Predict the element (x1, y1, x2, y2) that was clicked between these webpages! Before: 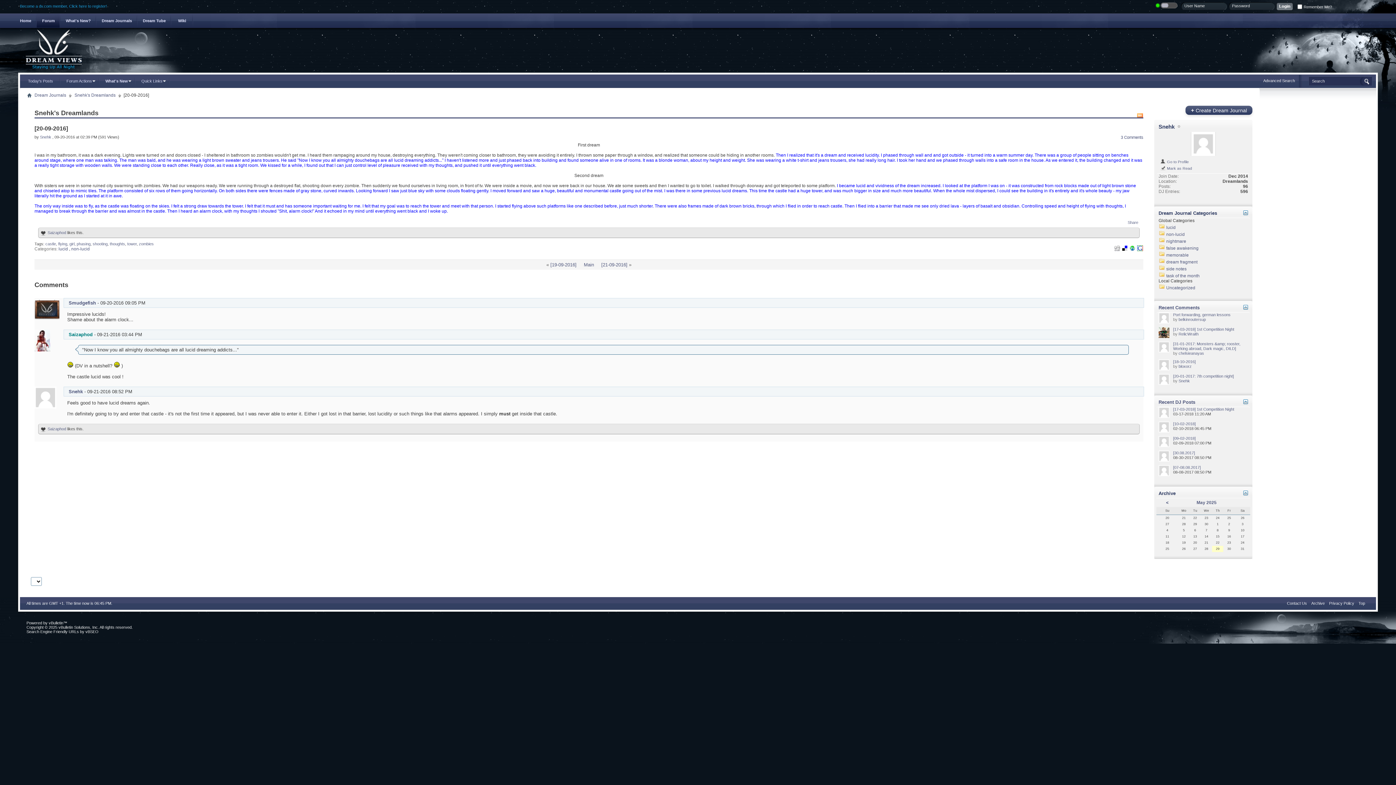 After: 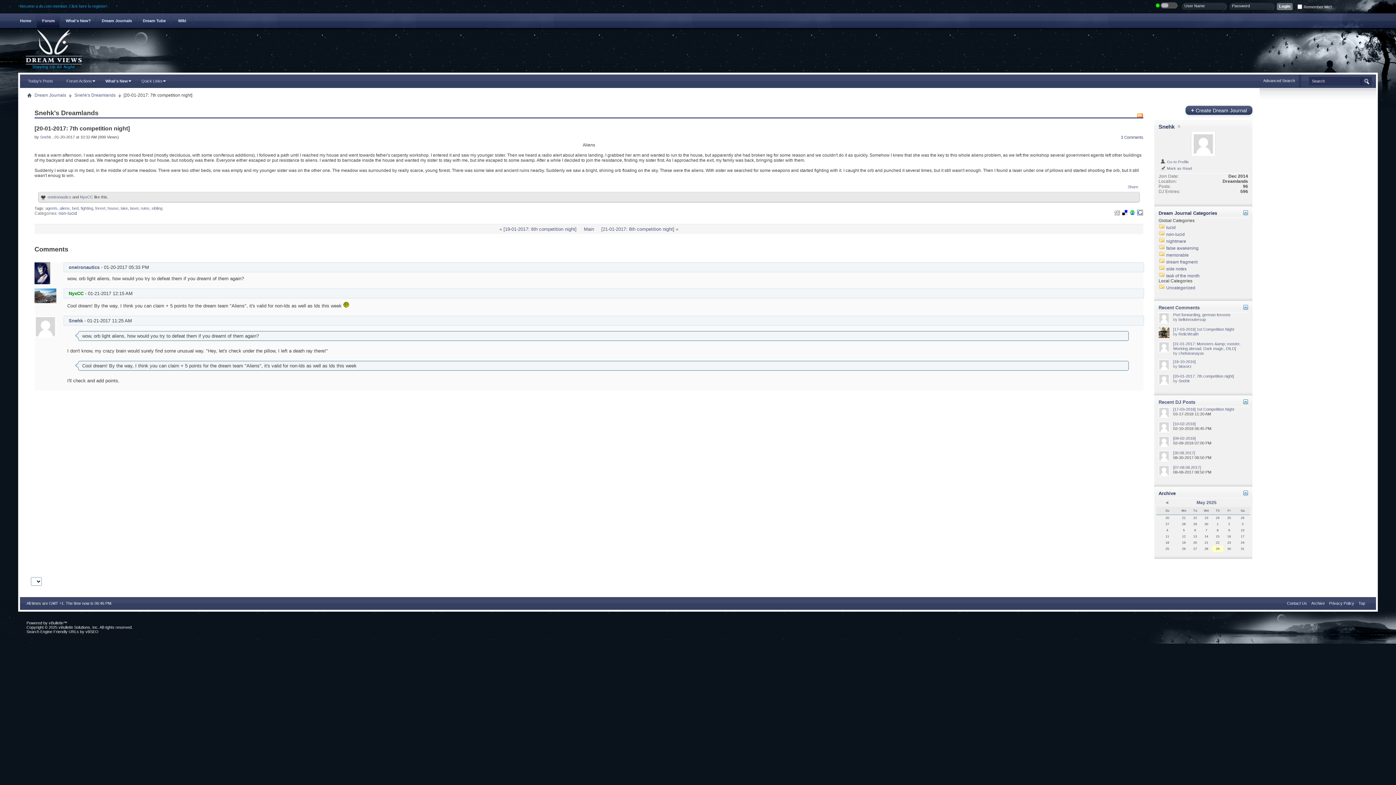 Action: bbox: (1173, 374, 1234, 378) label: [20-01-2017: 7th competition night]